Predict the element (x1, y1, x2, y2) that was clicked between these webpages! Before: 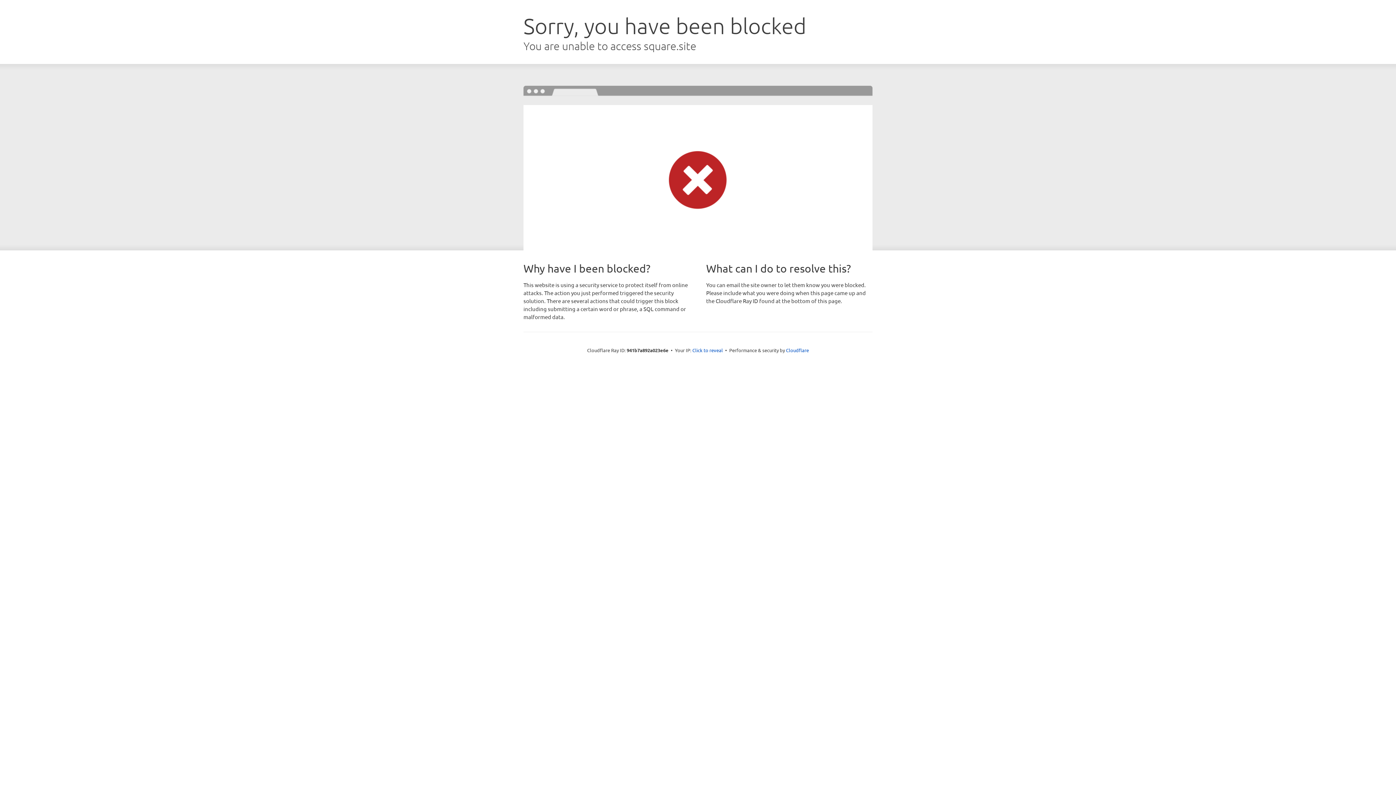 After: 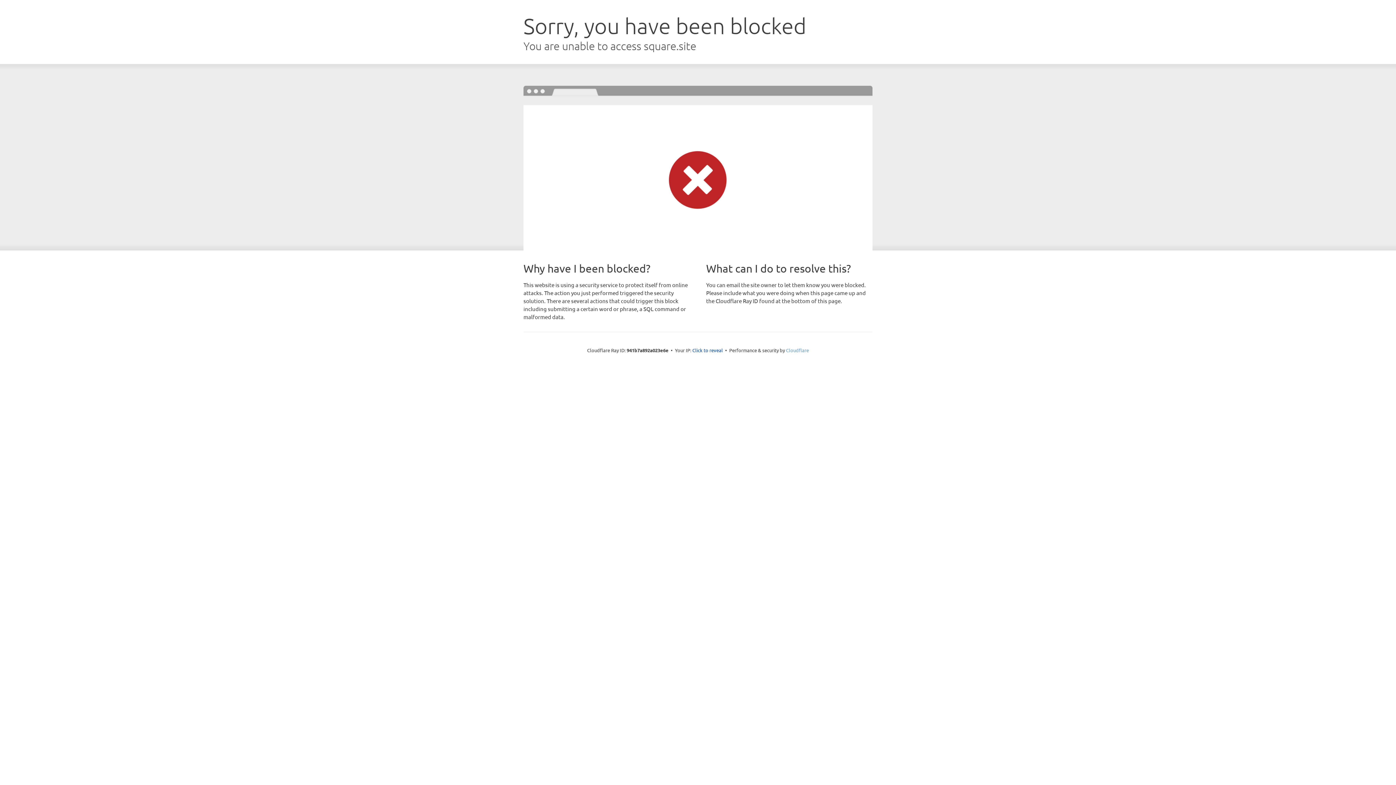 Action: label: Cloudflare bbox: (786, 347, 809, 353)